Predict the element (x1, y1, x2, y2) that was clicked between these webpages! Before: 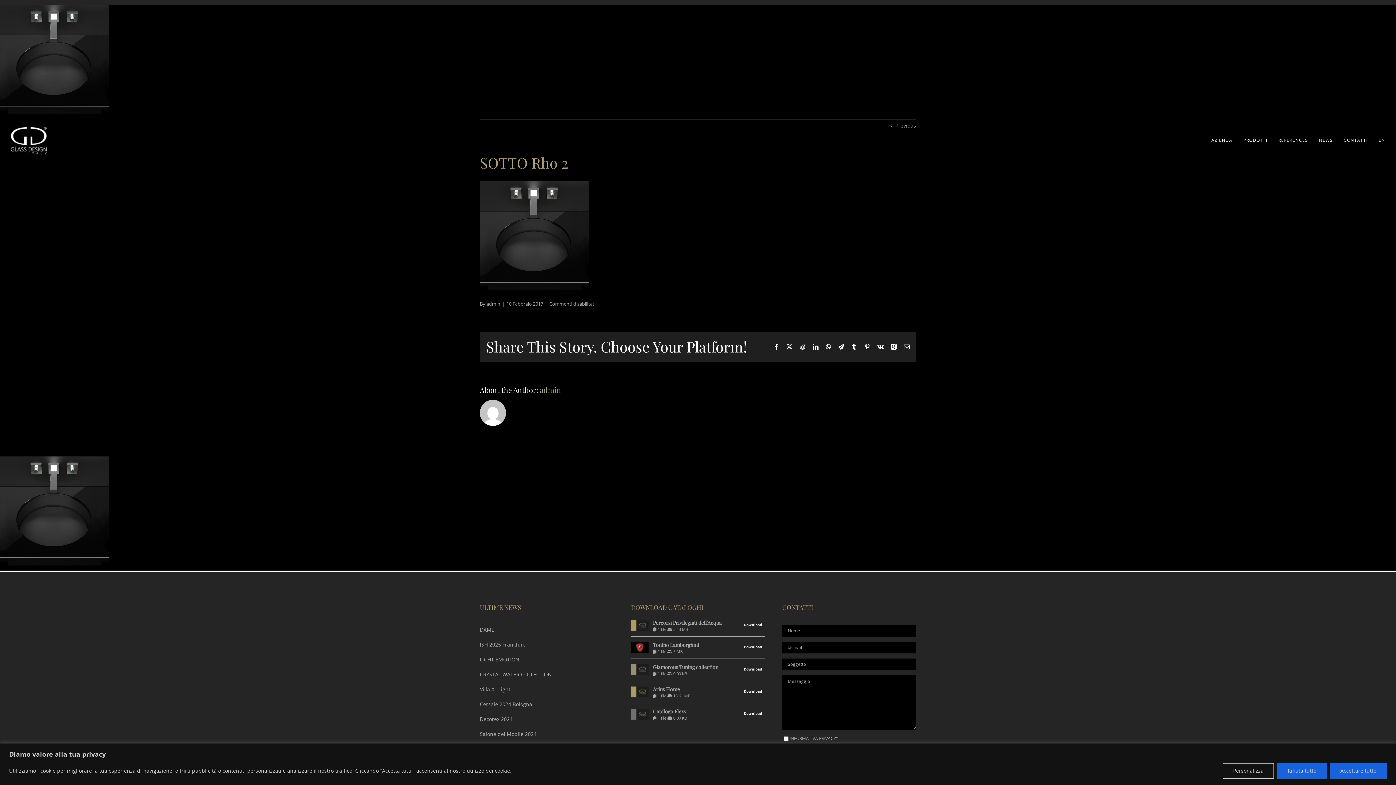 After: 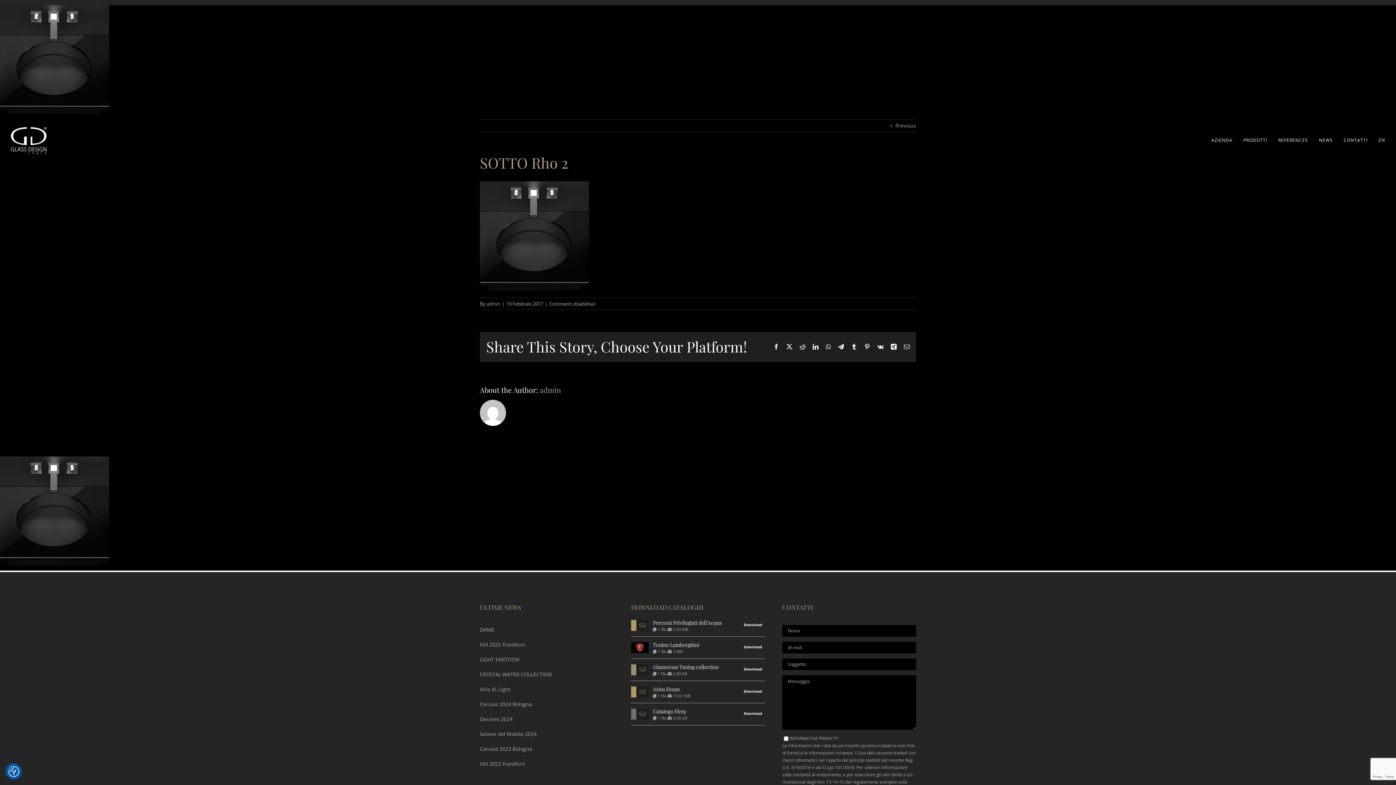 Action: bbox: (1277, 763, 1327, 779) label: Rifiuta tutto